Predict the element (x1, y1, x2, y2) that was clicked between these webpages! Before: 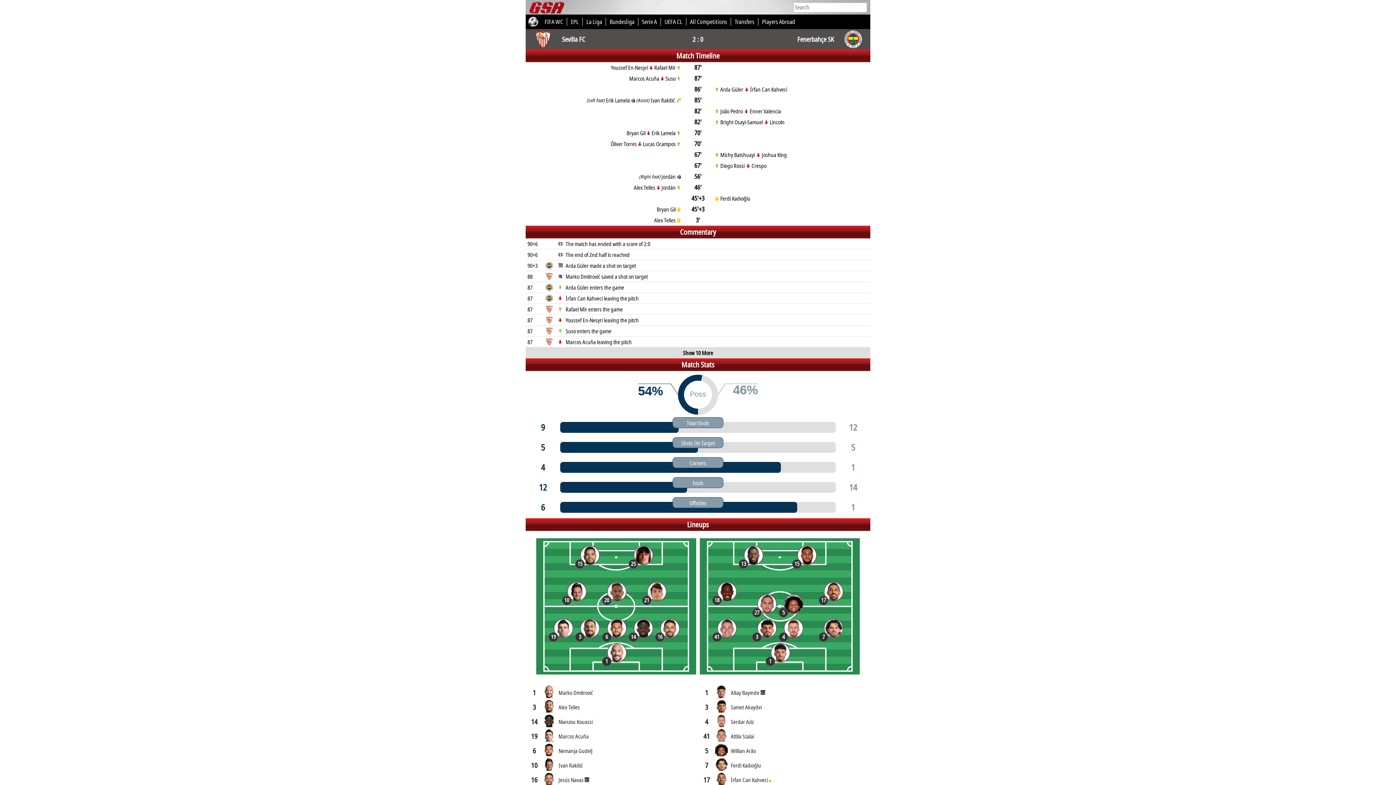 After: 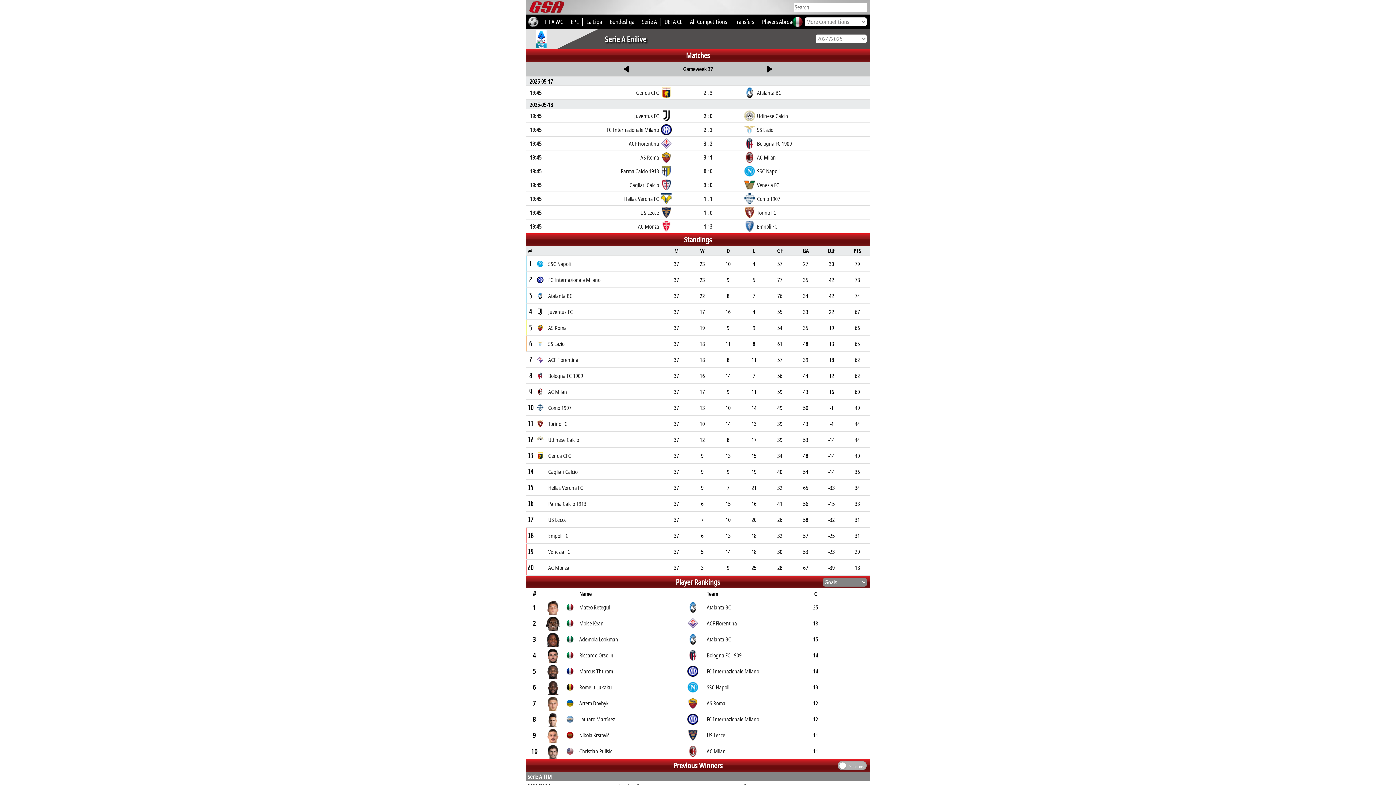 Action: bbox: (638, 14, 661, 29) label: Serie A